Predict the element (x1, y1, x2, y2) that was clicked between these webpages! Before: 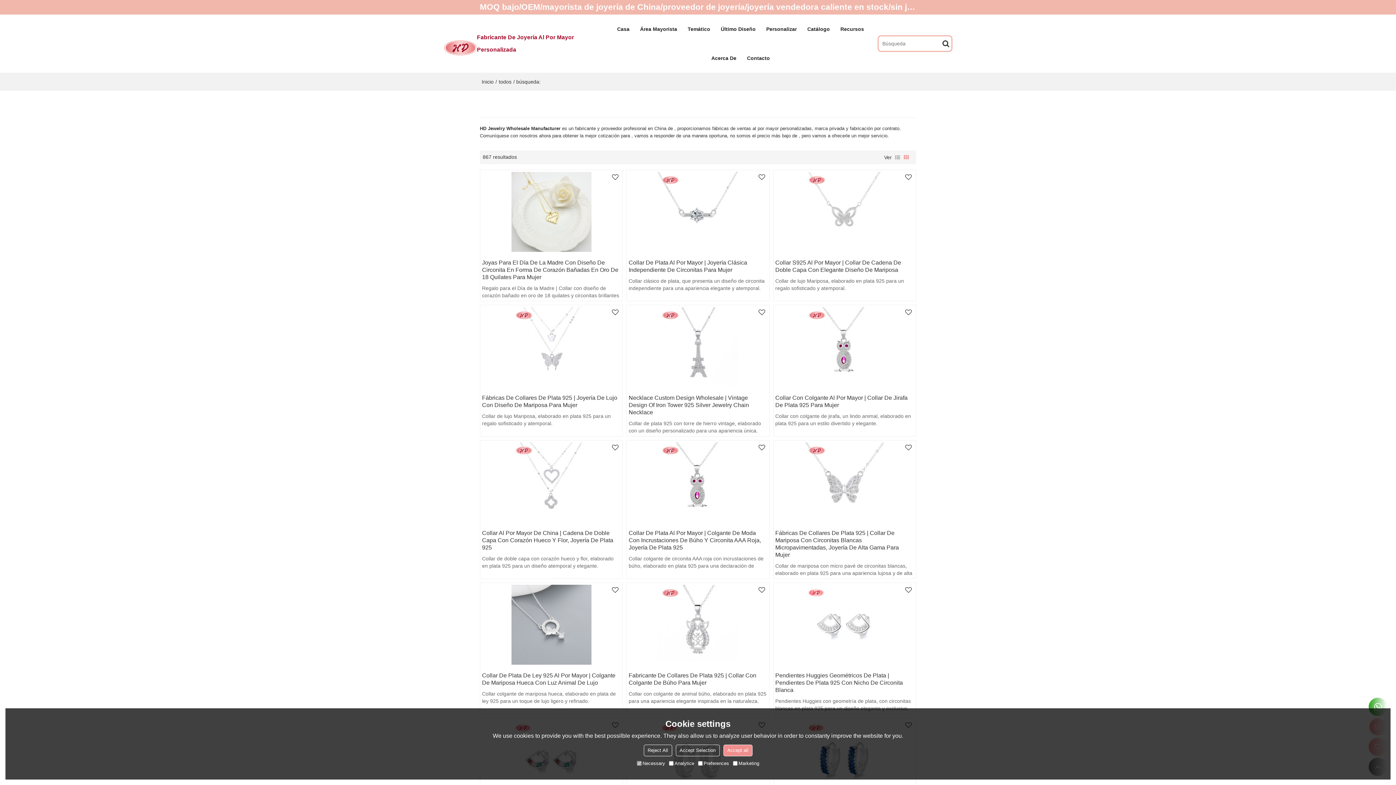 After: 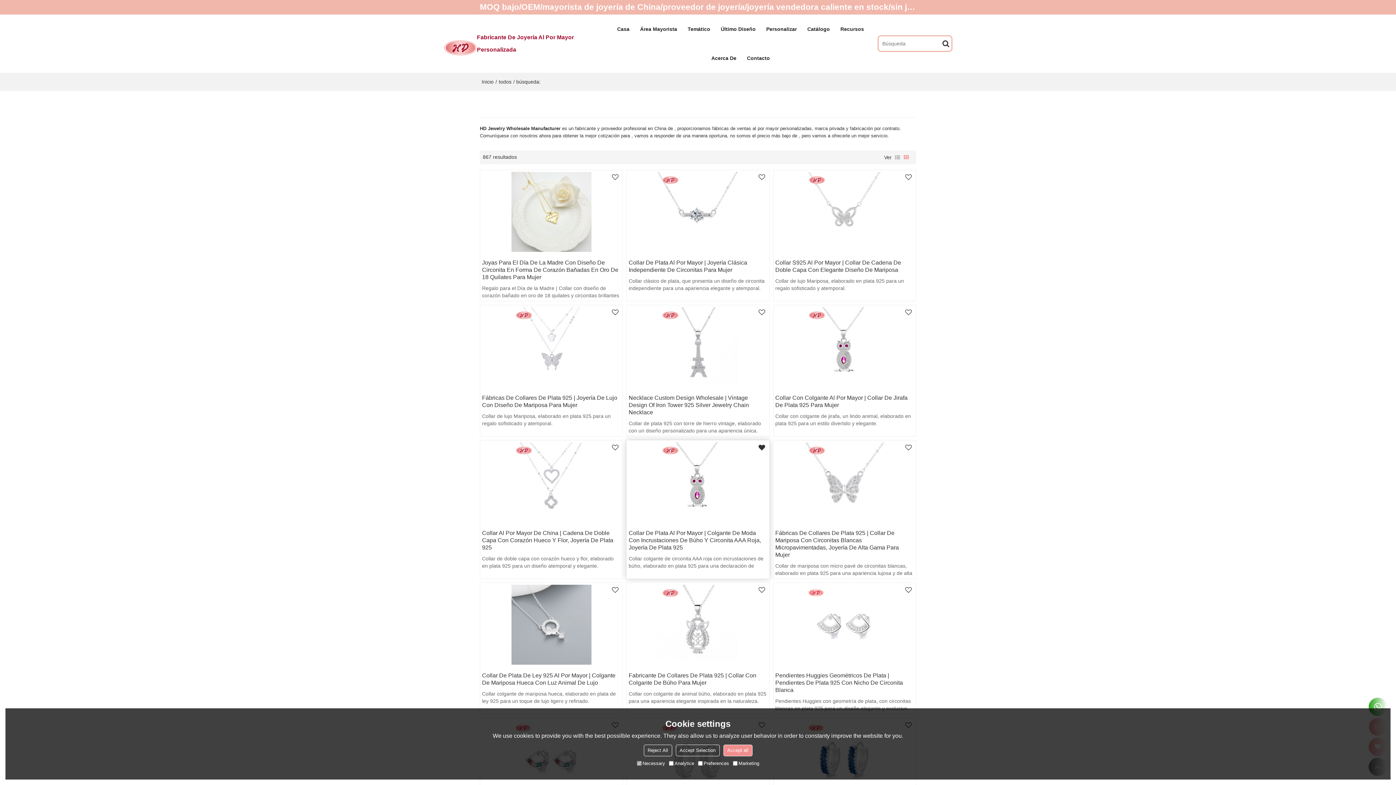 Action: bbox: (756, 442, 767, 453)